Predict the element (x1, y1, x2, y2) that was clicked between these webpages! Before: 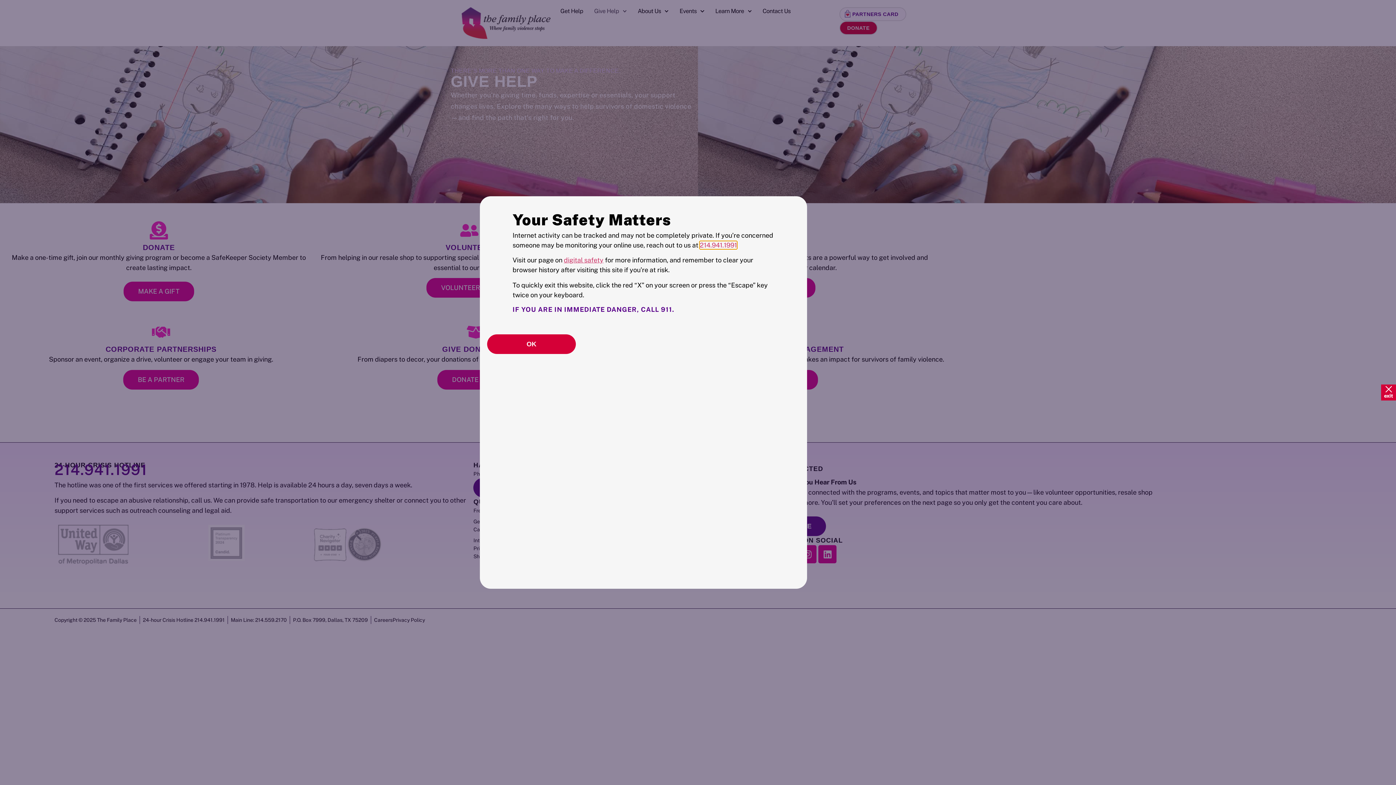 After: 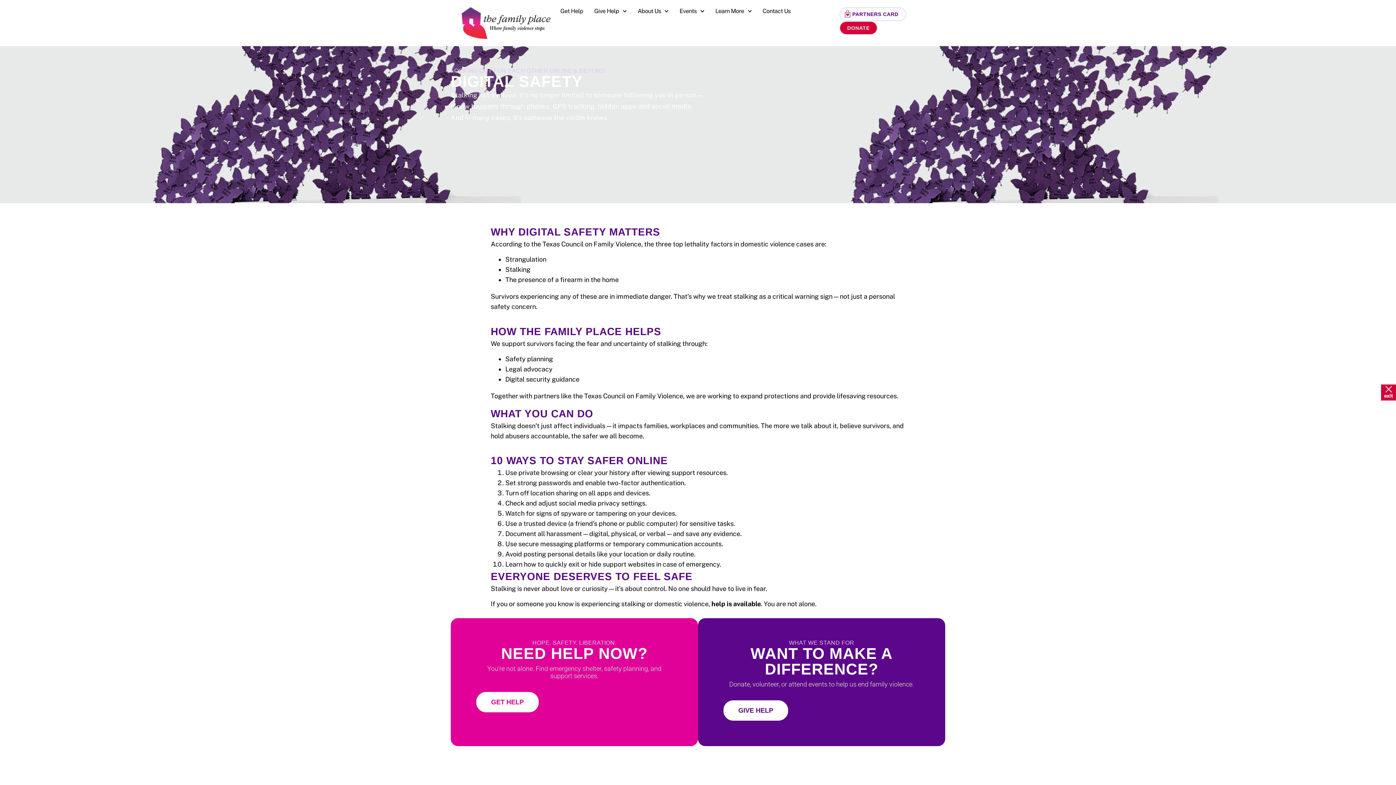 Action: label: digital safety  bbox: (564, 256, 605, 264)